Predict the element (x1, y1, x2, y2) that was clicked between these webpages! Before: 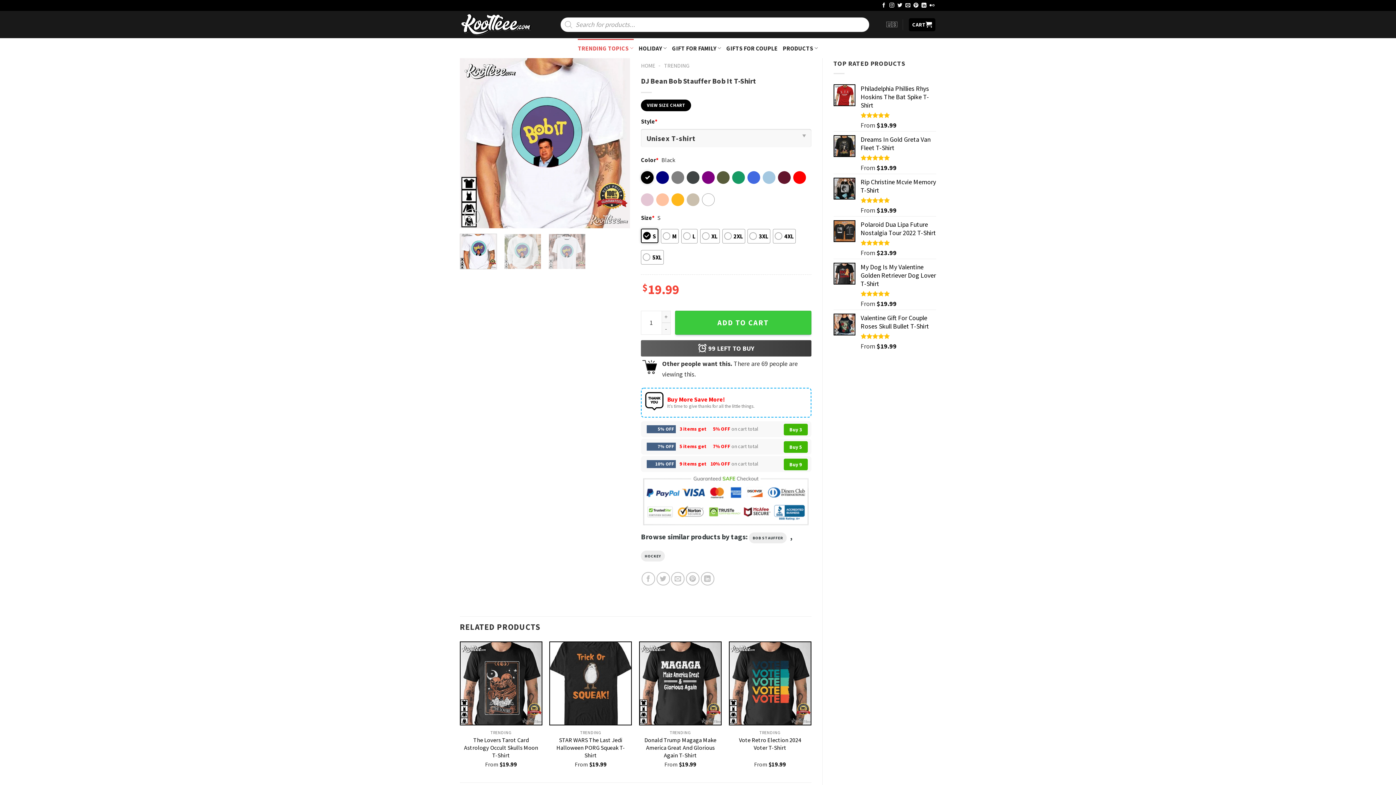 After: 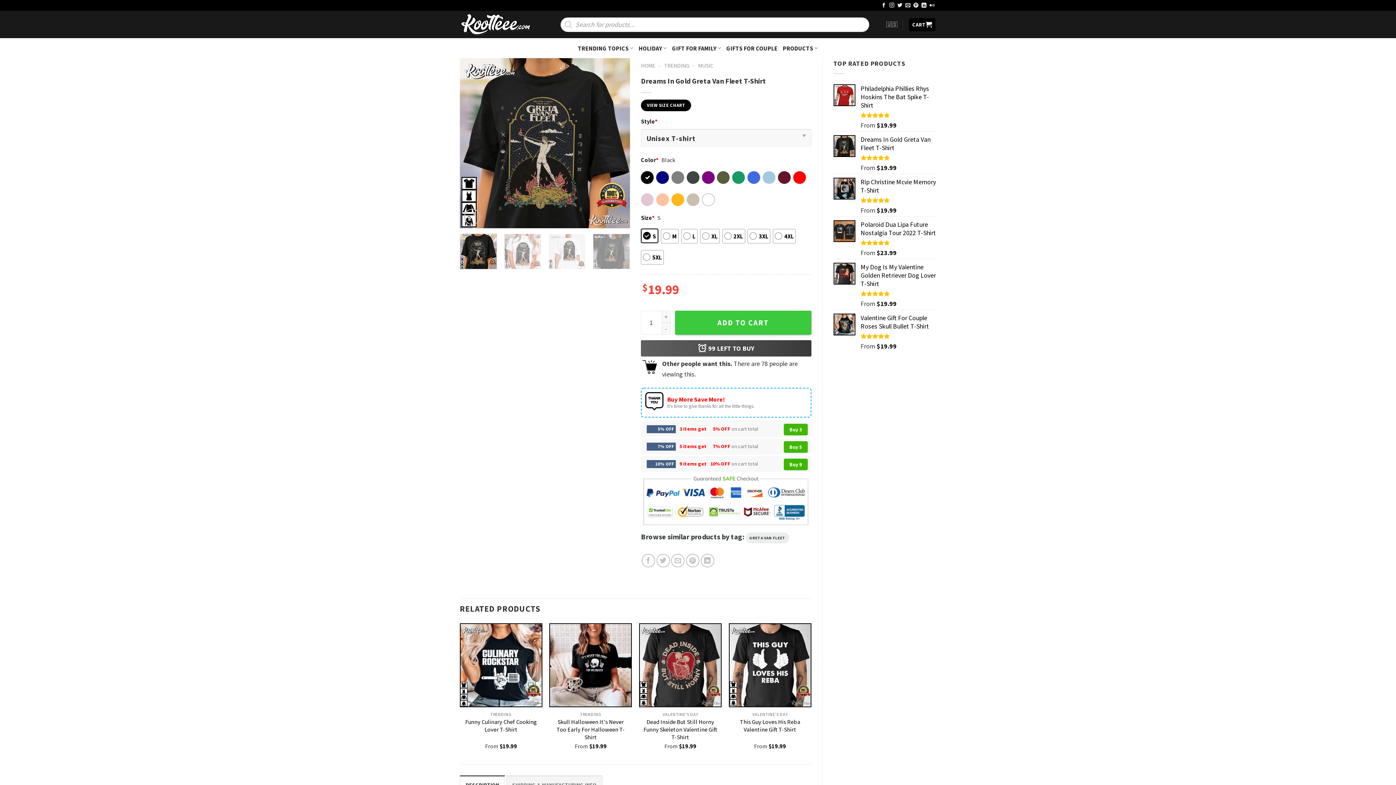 Action: label: Dreams In Gold Greta Van Fleet T-Shirt bbox: (860, 135, 936, 152)